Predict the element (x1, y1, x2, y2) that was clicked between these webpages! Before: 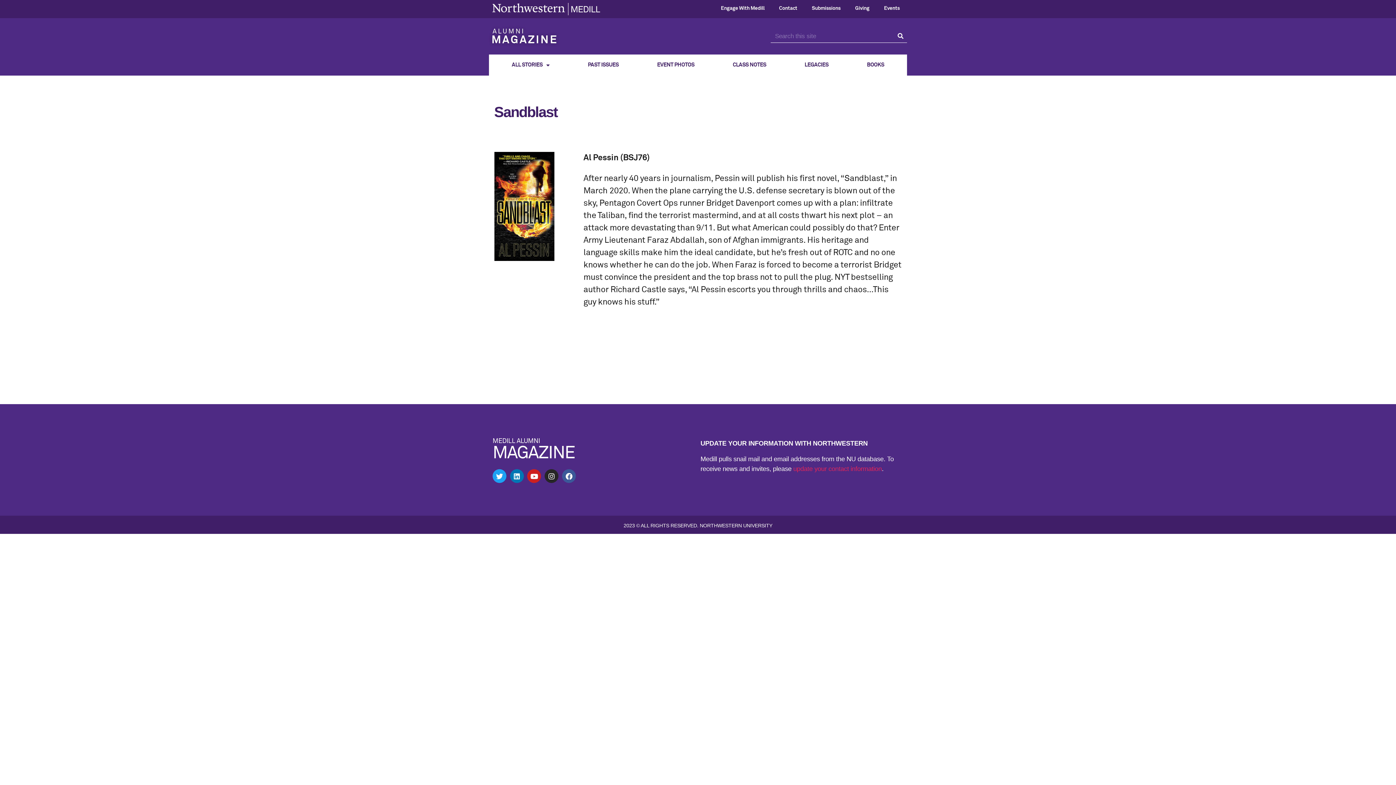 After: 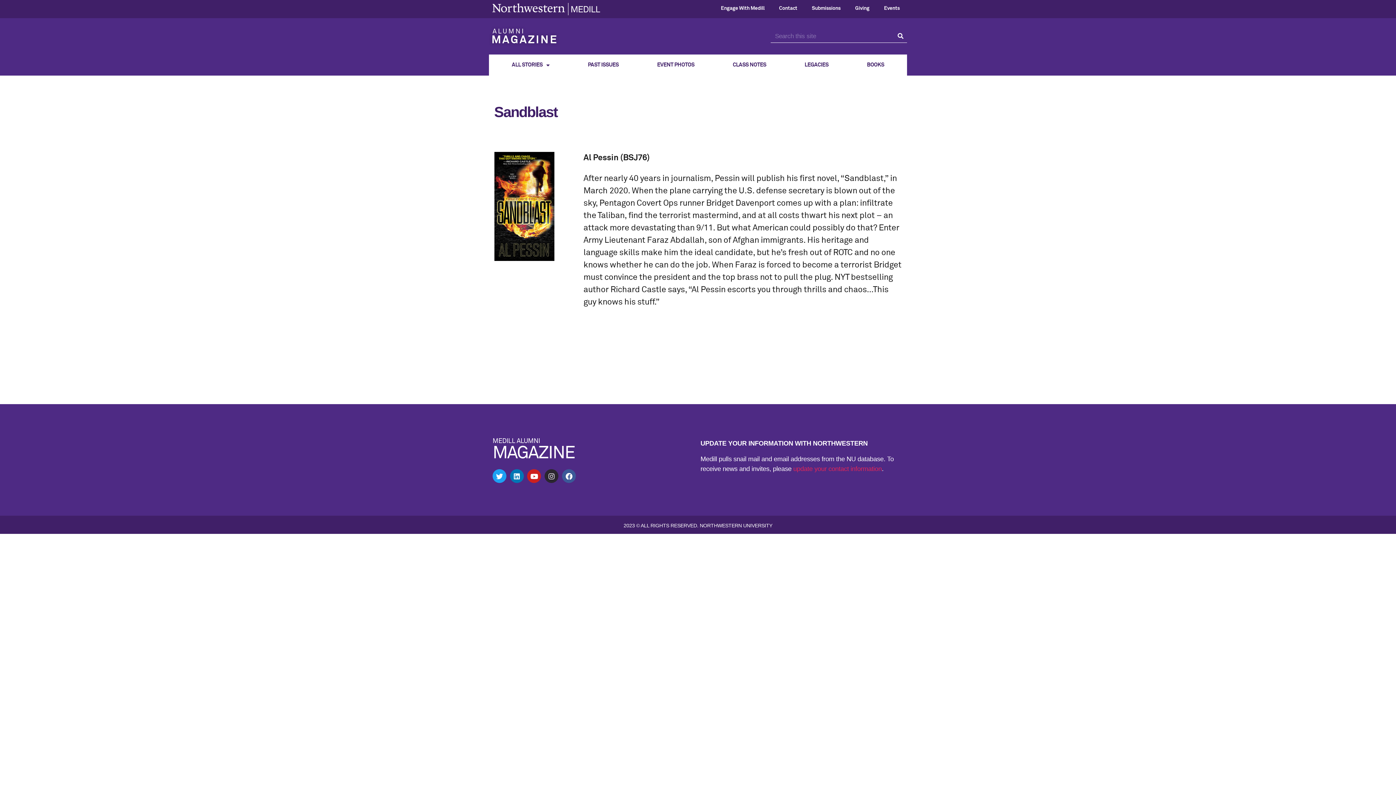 Action: bbox: (544, 469, 558, 483) label: Instagram